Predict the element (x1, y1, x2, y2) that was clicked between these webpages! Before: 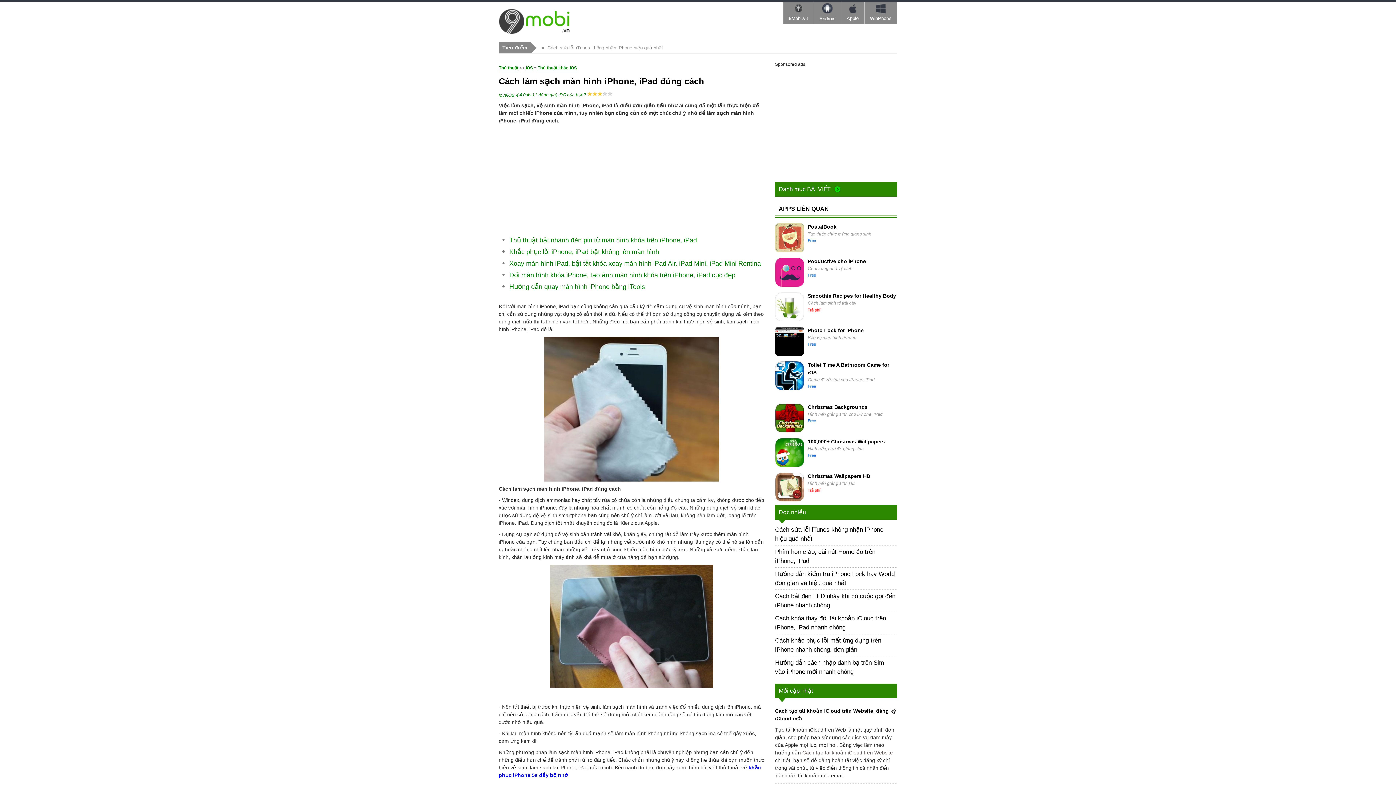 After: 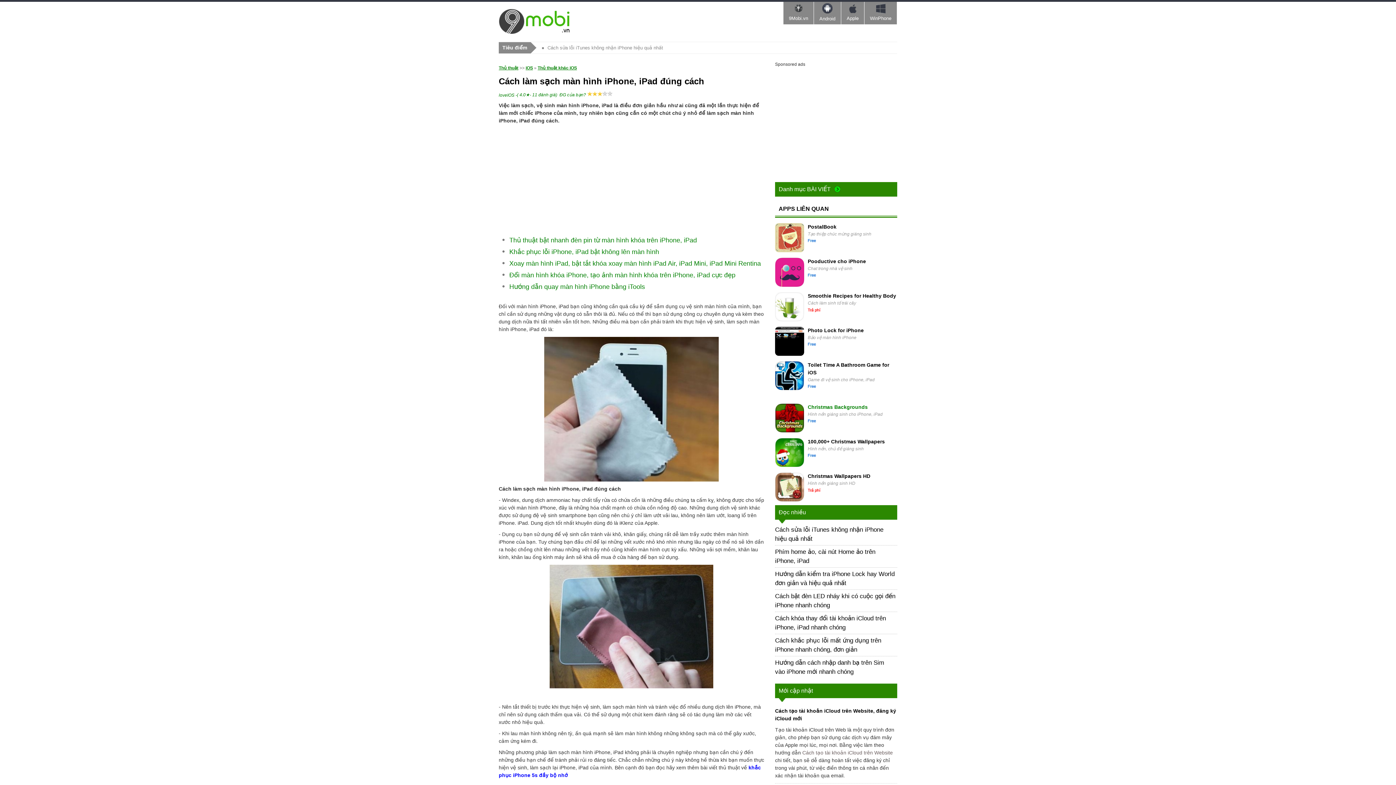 Action: bbox: (808, 404, 868, 410) label: Christmas Backgrounds